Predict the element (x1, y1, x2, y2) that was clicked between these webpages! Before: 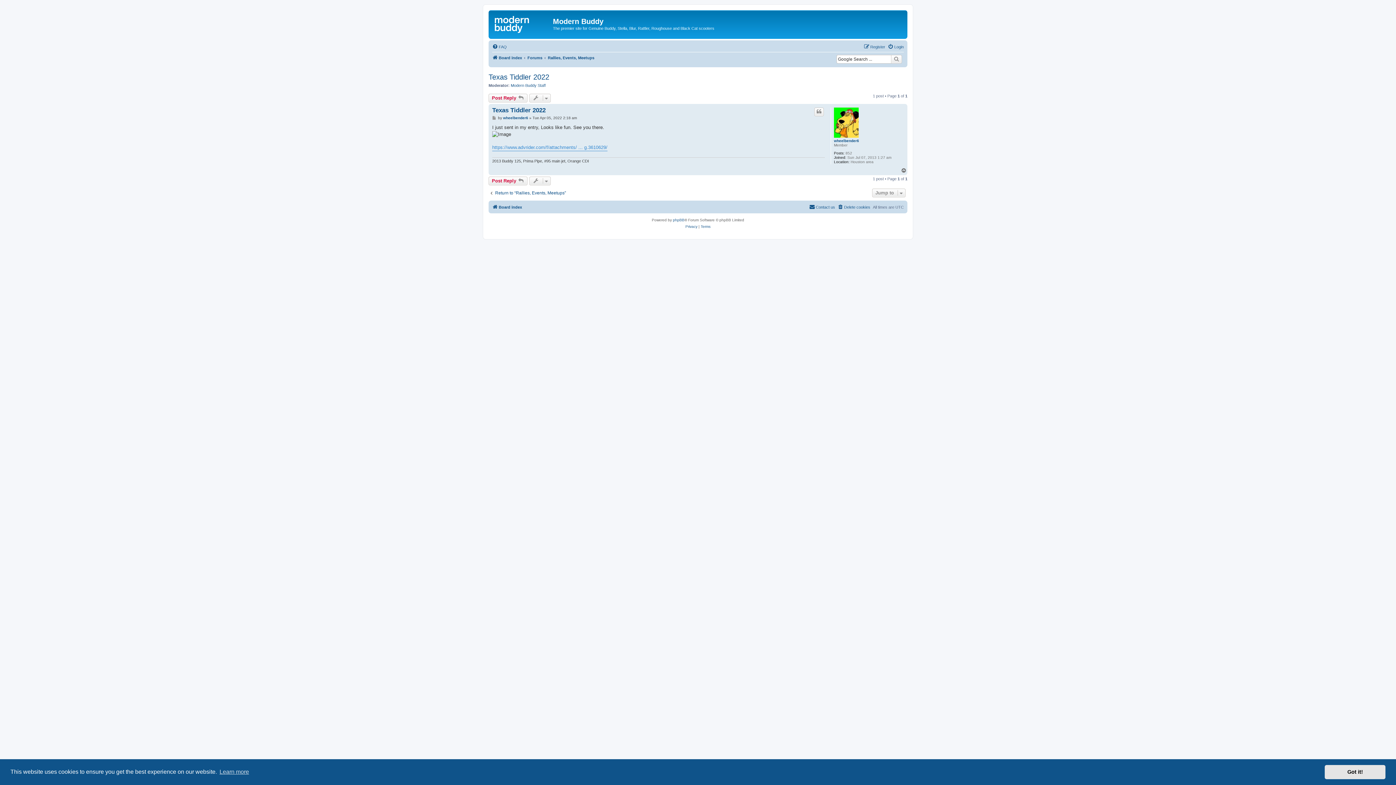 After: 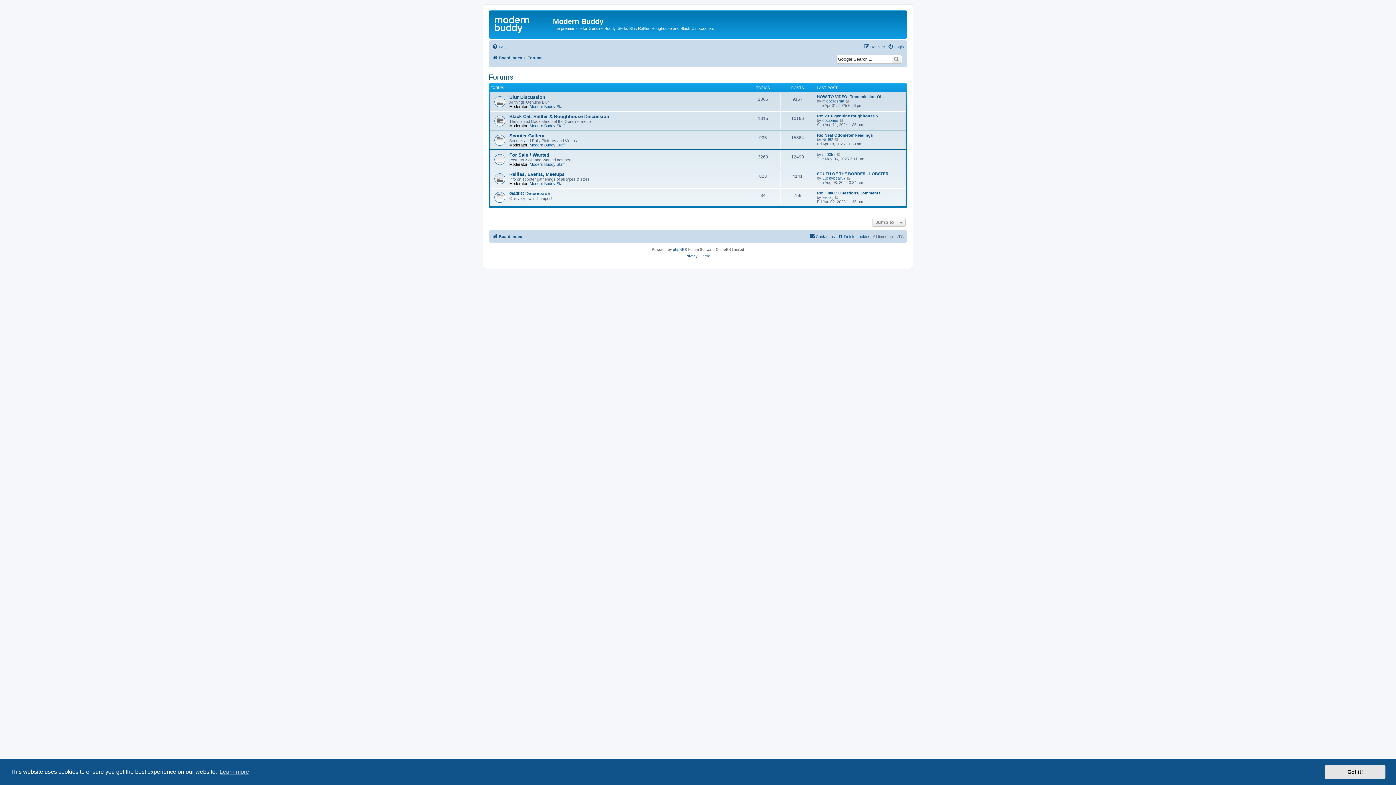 Action: bbox: (527, 53, 542, 62) label: Forums